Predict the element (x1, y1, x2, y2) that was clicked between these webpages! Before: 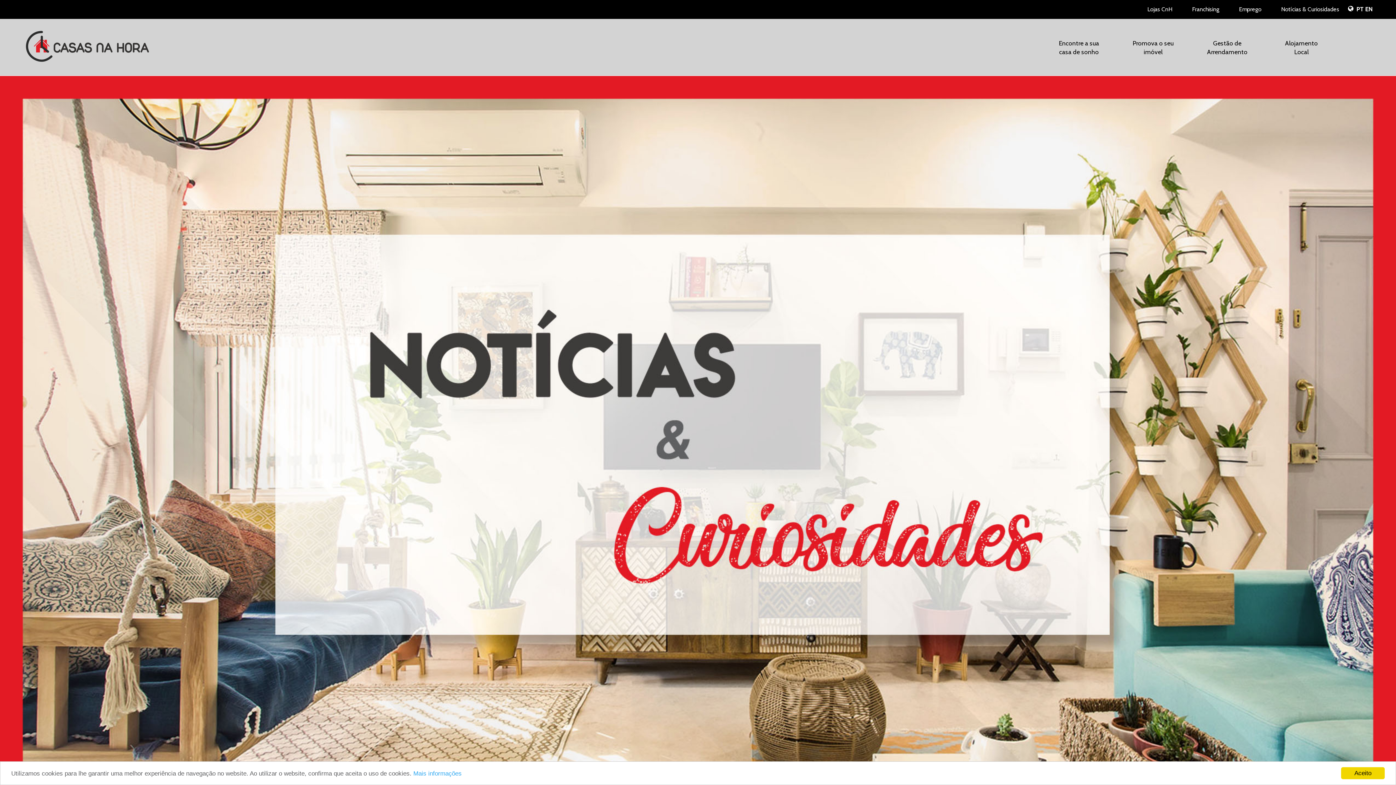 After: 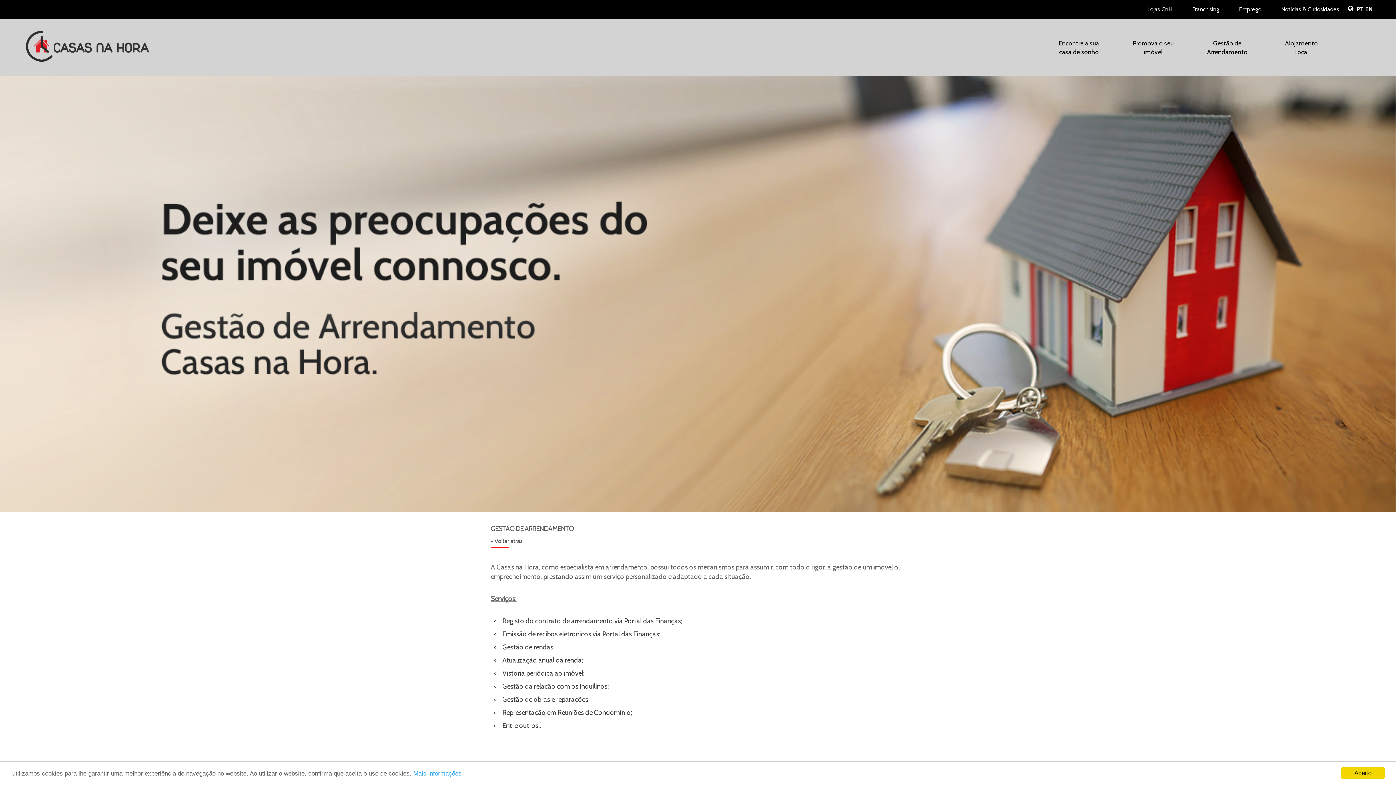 Action: label: Gestão de Arrendamento bbox: (1192, 35, 1262, 60)